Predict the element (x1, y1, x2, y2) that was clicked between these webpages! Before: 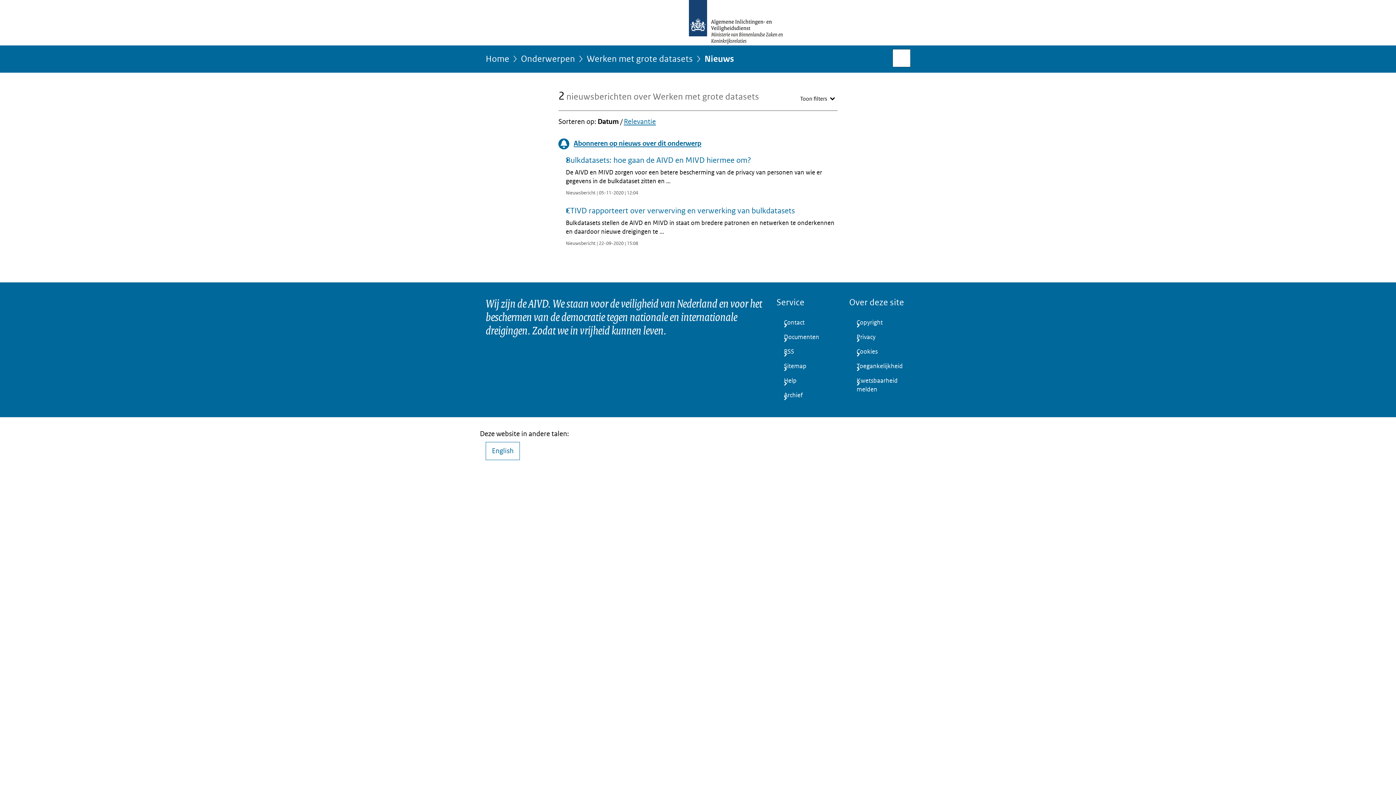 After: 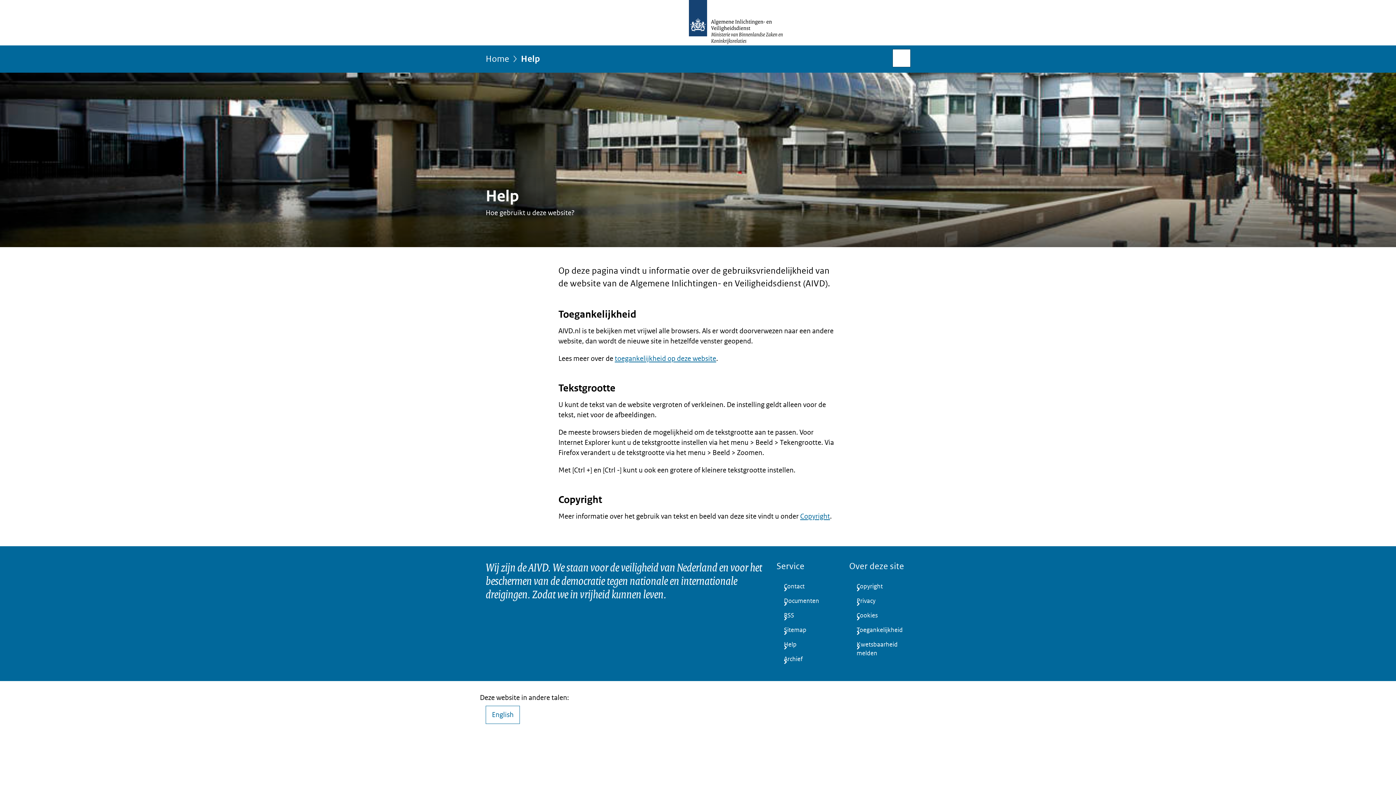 Action: label: Help bbox: (776, 373, 837, 388)